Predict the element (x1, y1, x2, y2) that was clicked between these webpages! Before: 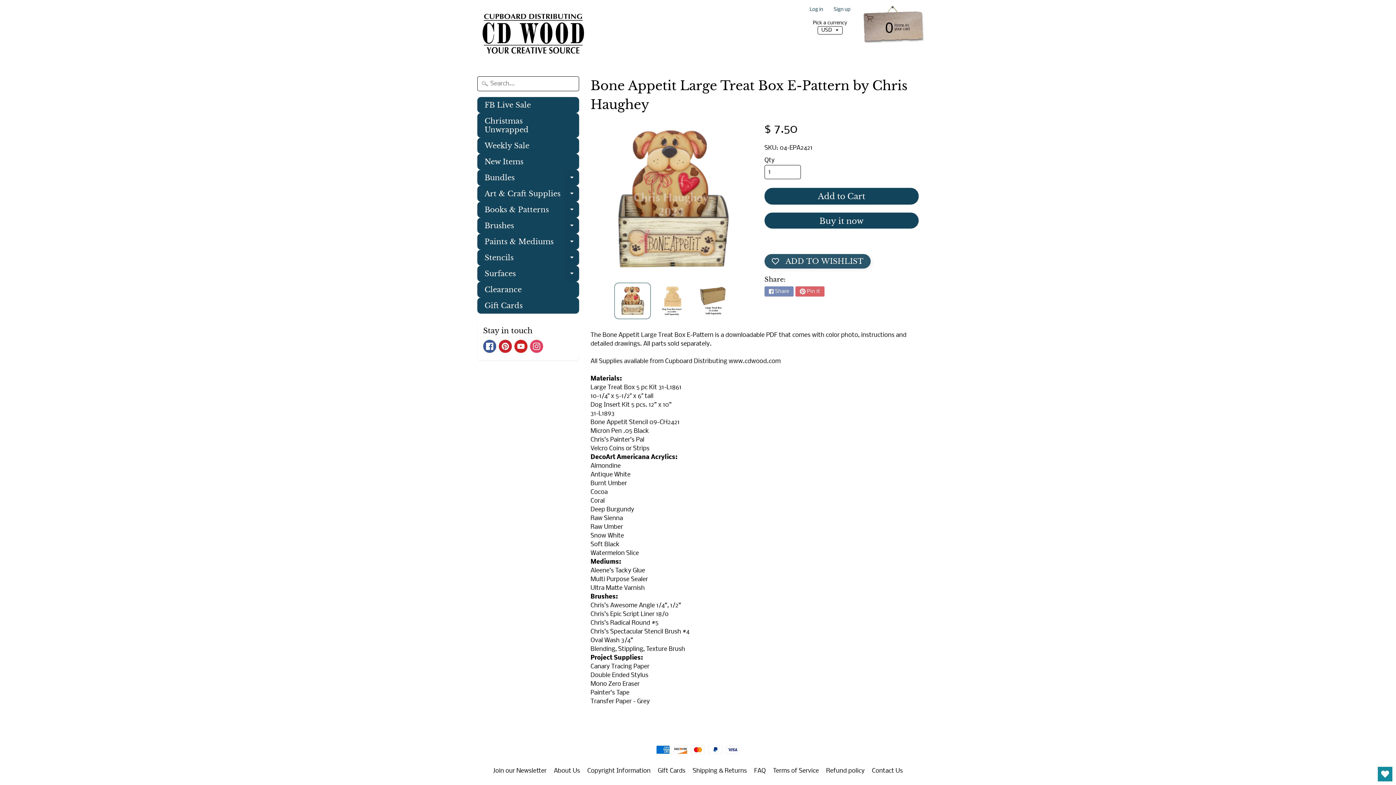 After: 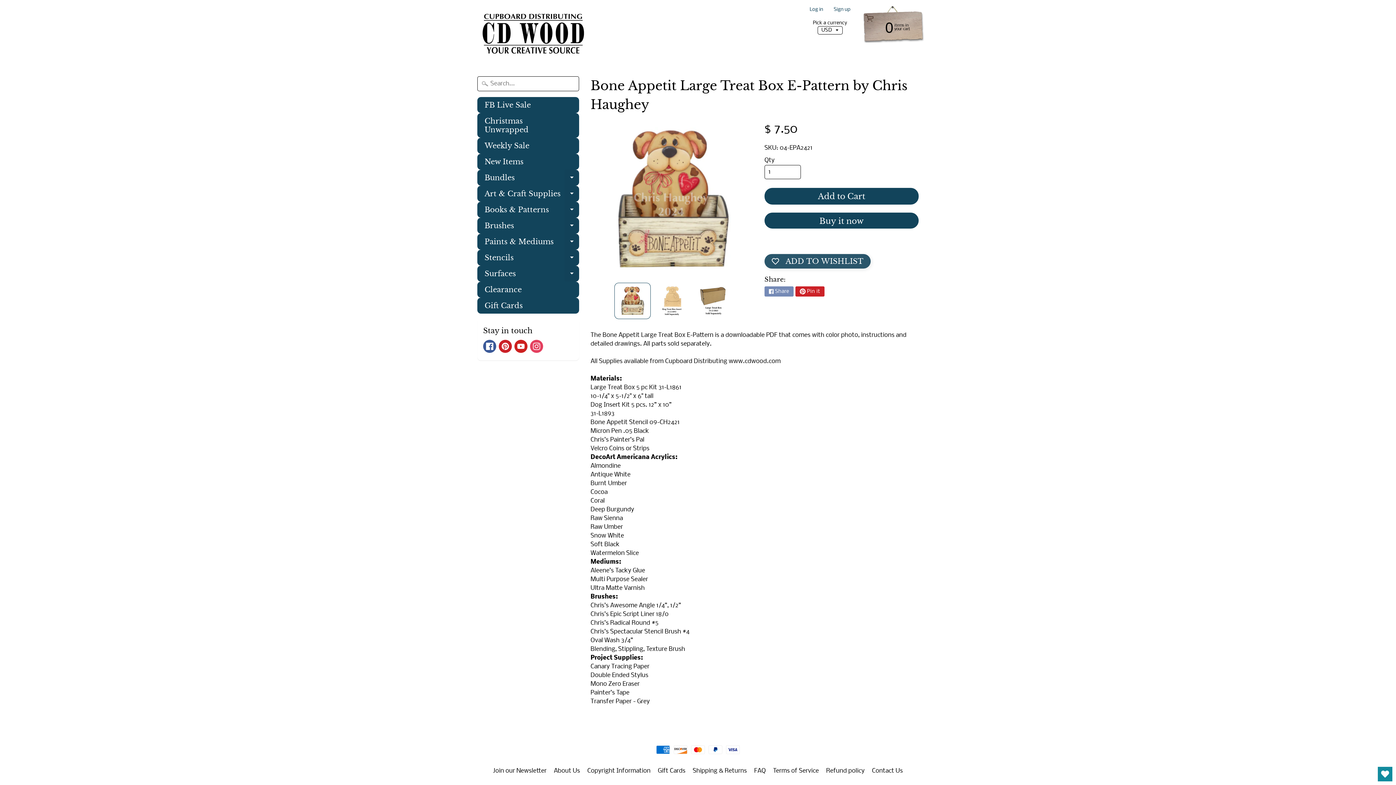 Action: bbox: (795, 286, 824, 296) label: Pin it